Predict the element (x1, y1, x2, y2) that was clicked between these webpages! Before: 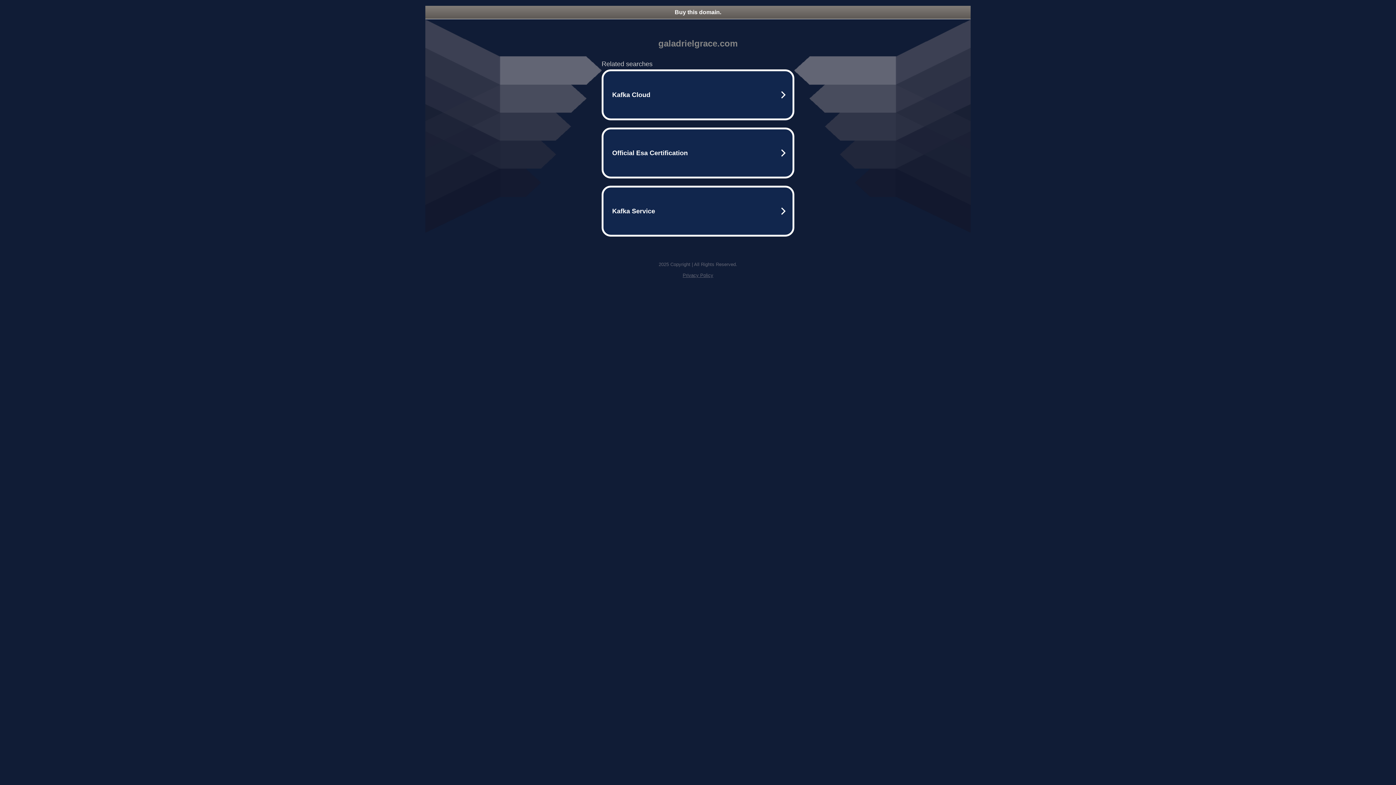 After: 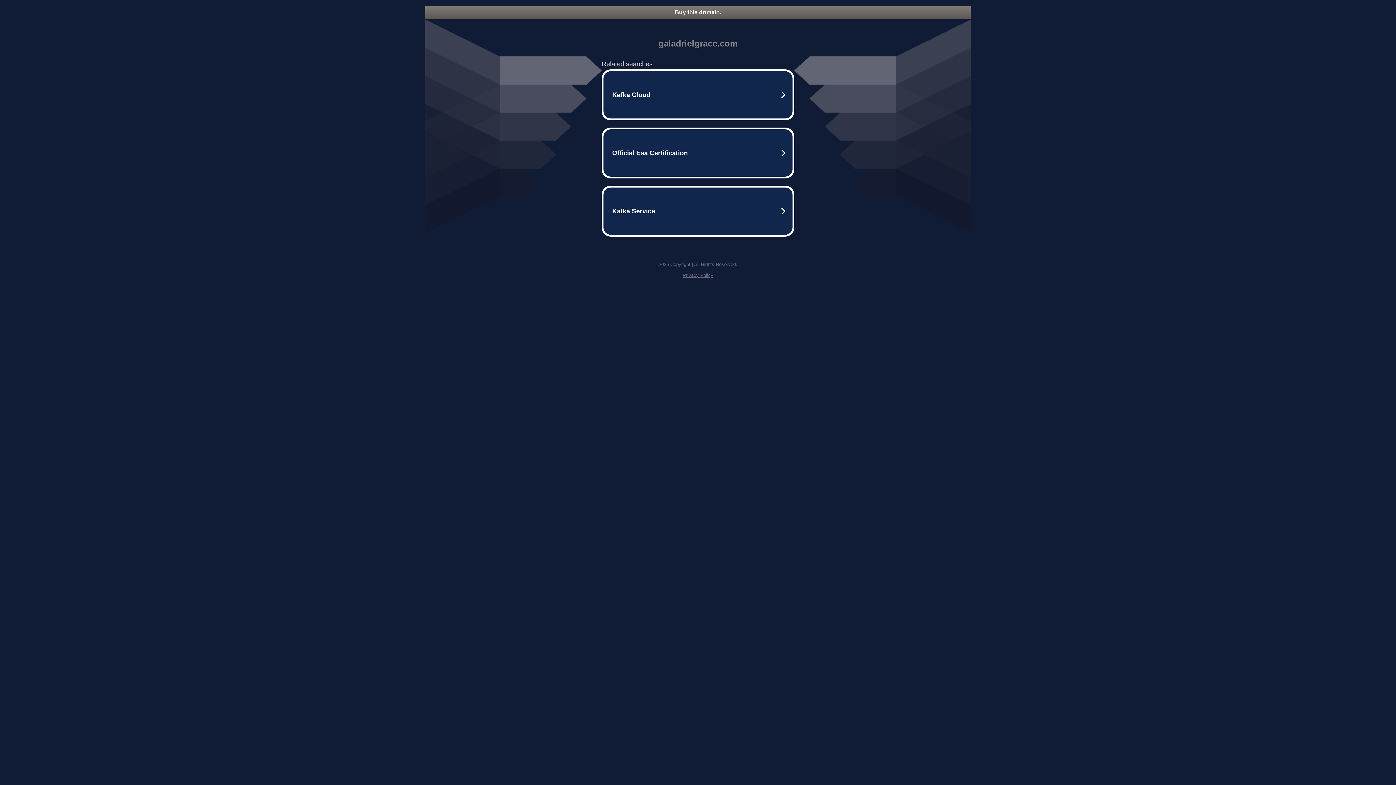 Action: bbox: (425, 5, 970, 18) label: Buy this domain.